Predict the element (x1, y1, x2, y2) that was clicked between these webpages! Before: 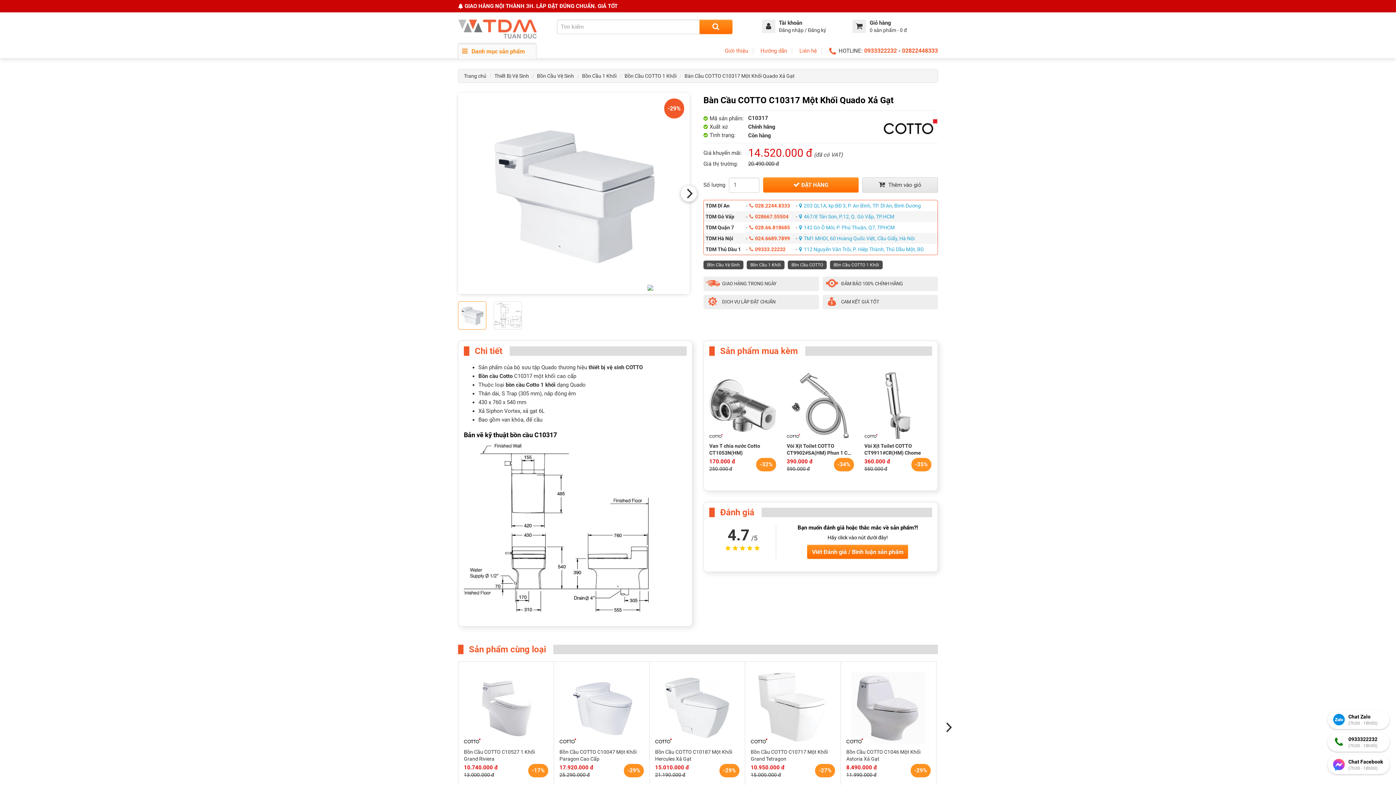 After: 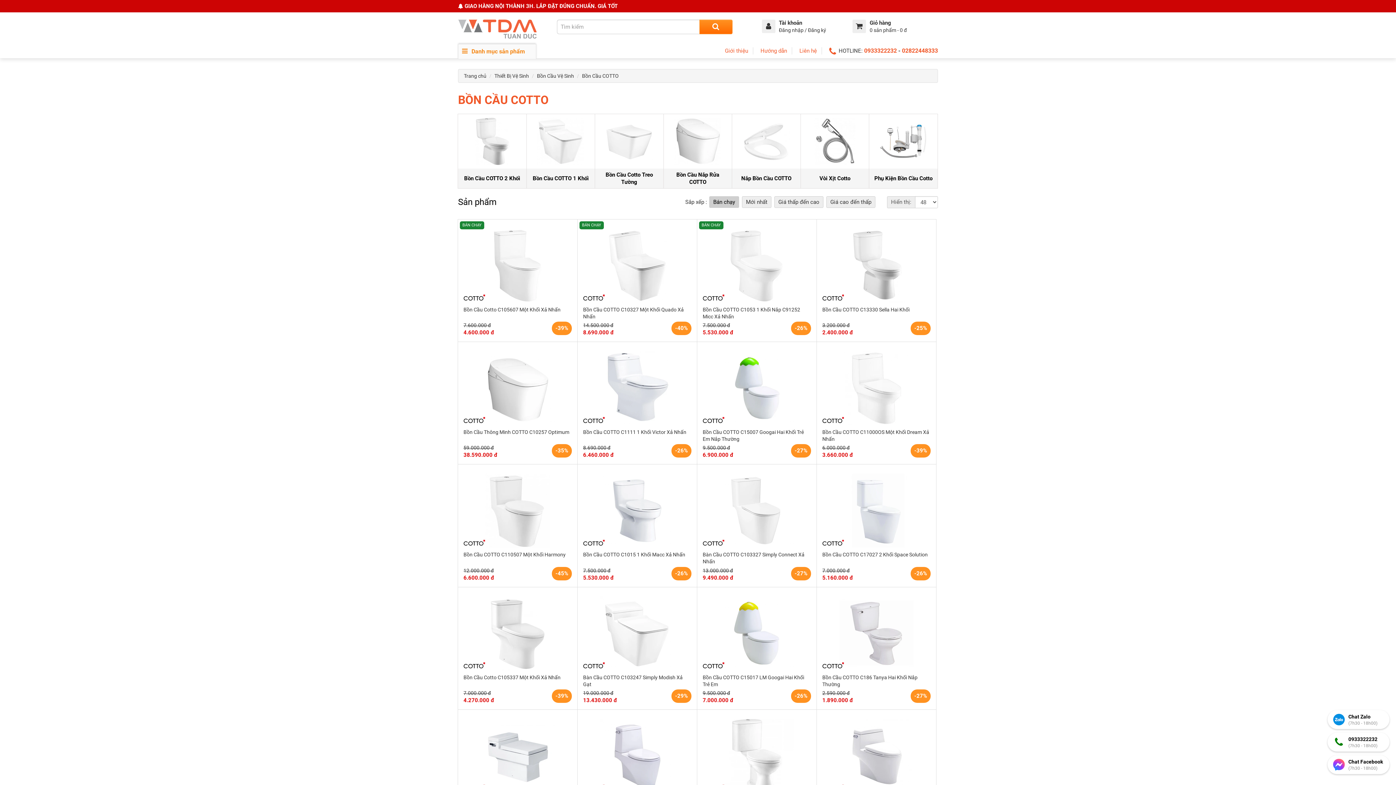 Action: label: Bồn cầu Cotto bbox: (478, 373, 512, 379)